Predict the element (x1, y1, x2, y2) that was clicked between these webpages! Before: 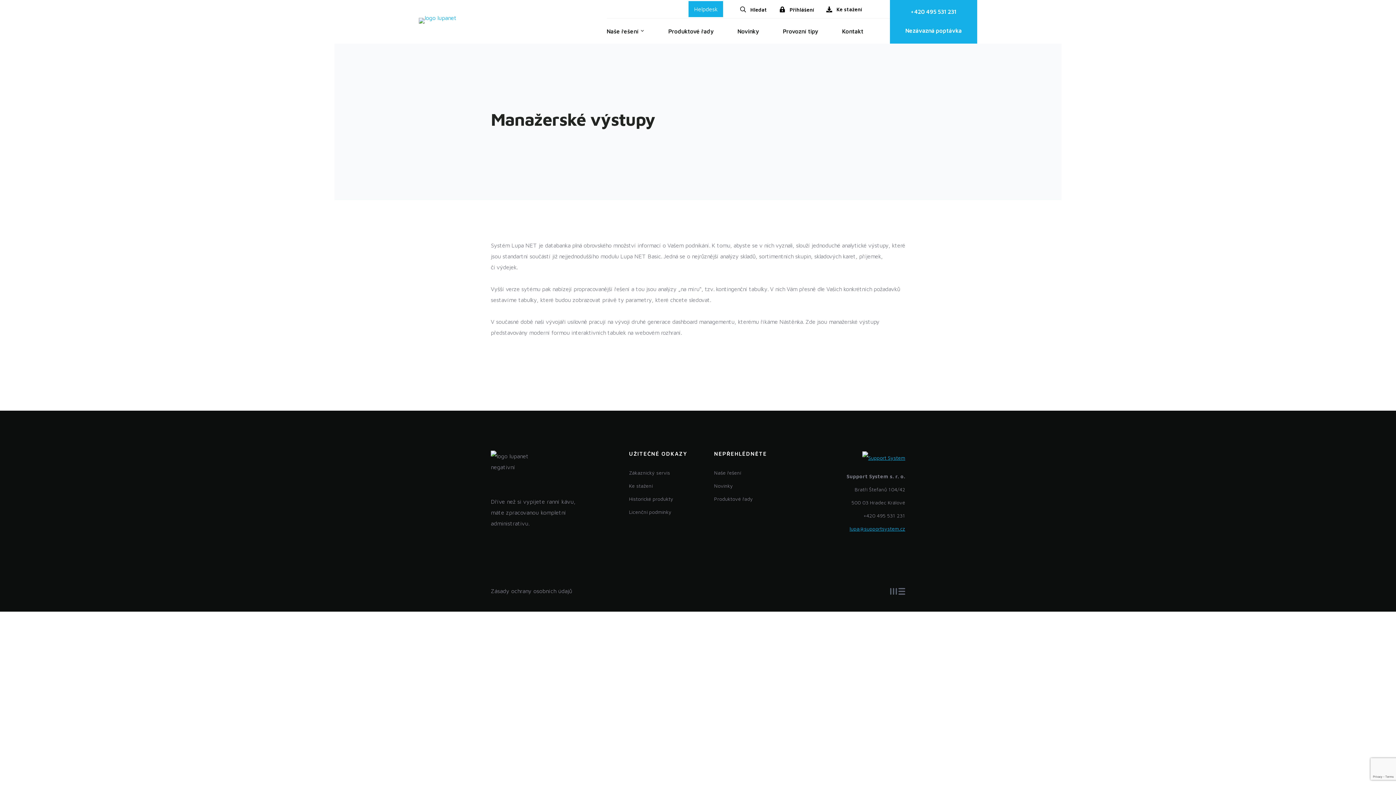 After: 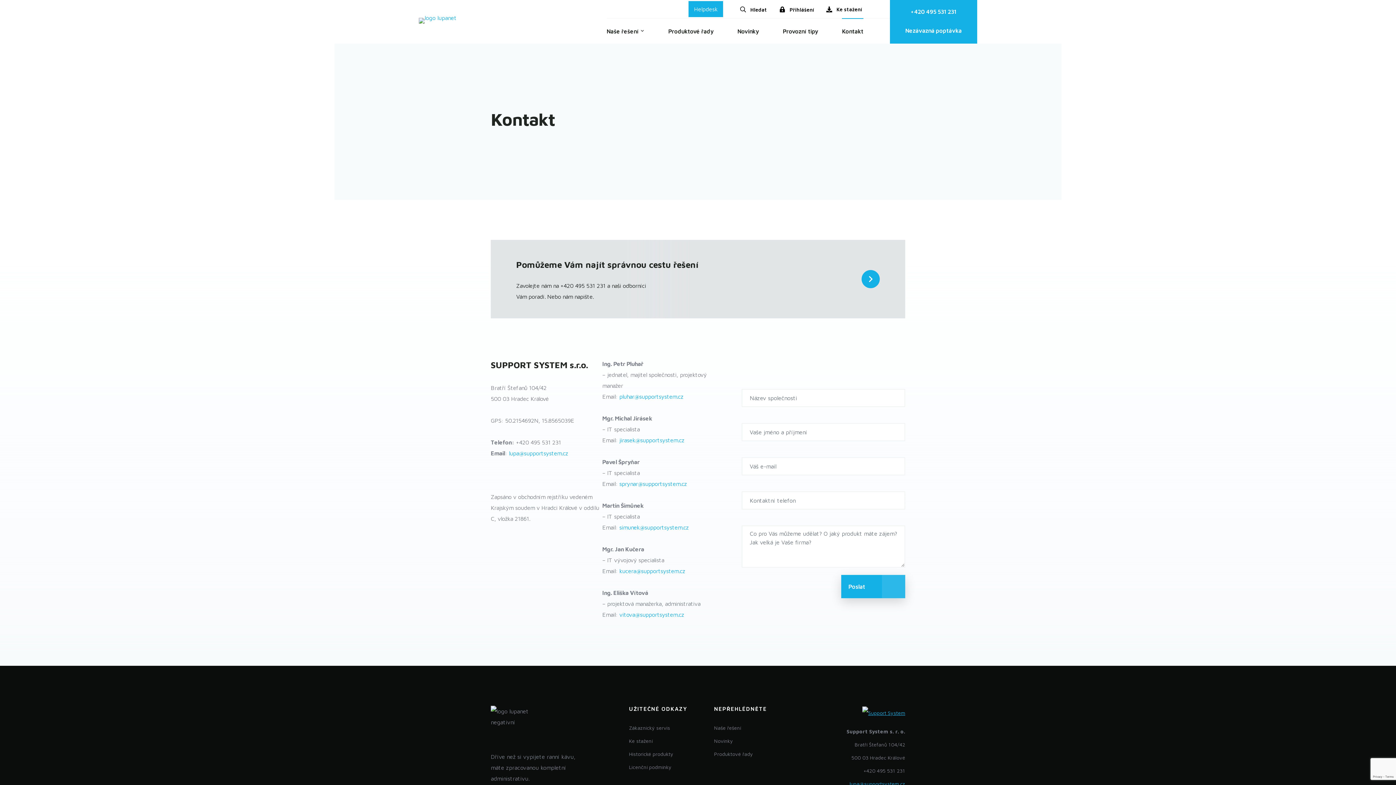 Action: label: Kontakt bbox: (842, 18, 863, 43)